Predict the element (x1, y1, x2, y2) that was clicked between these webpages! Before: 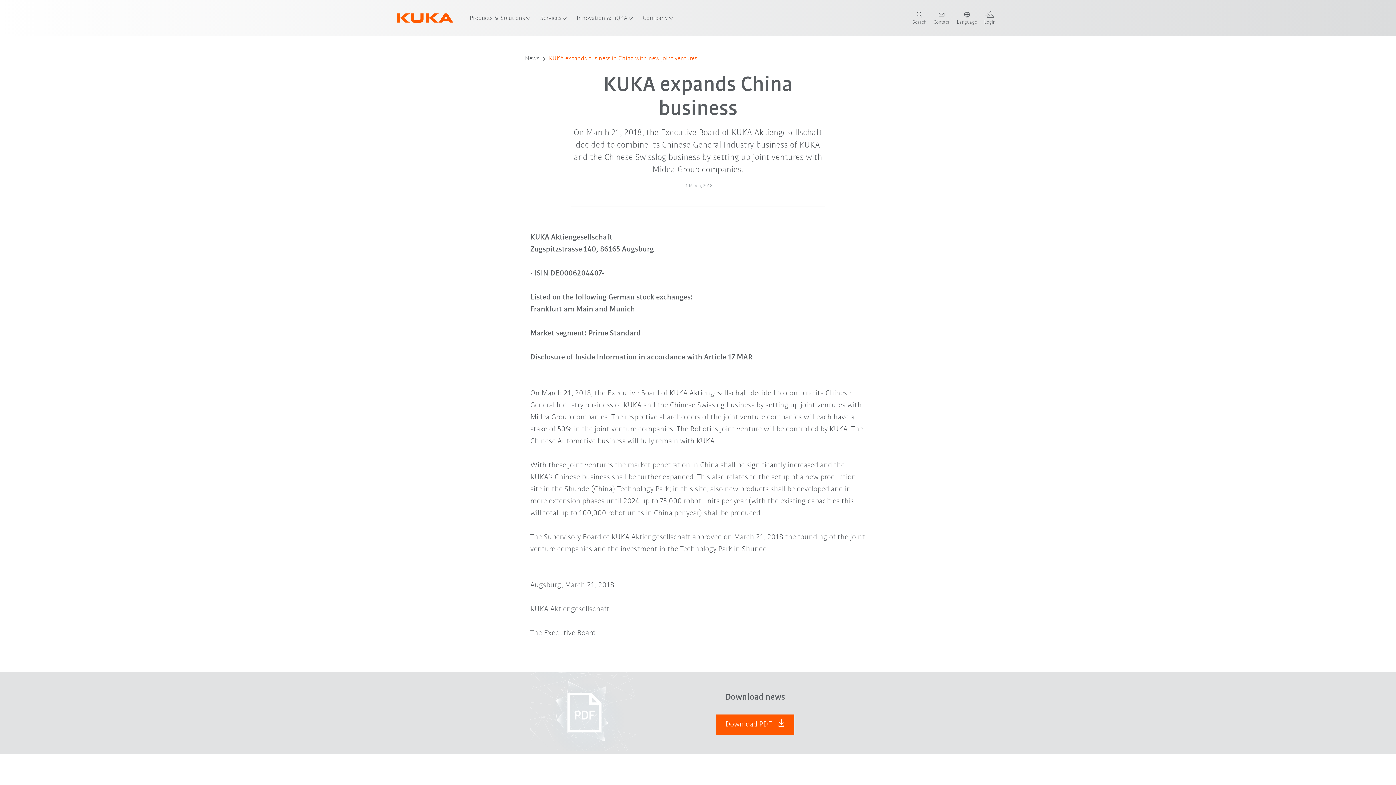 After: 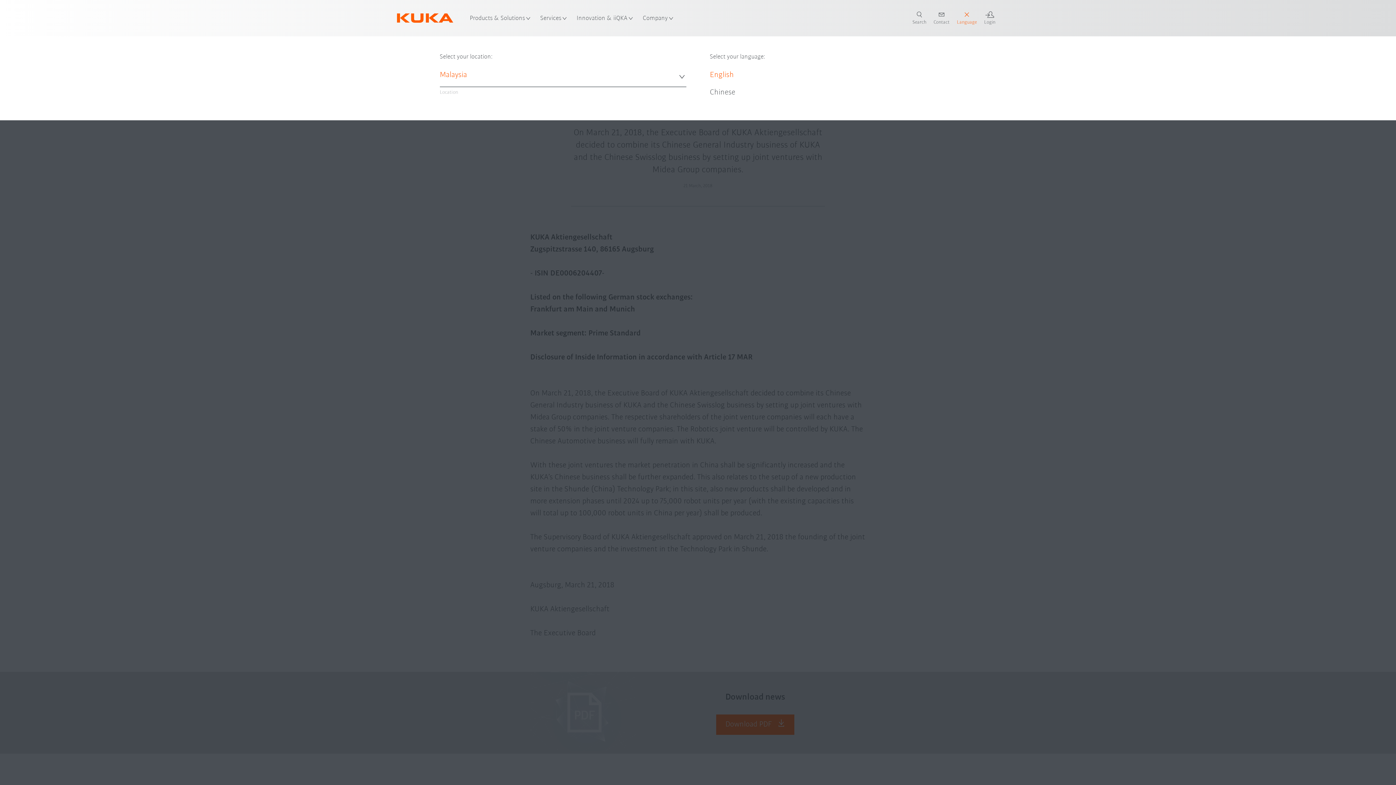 Action: label: switch language bbox: (953, 11, 980, 25)